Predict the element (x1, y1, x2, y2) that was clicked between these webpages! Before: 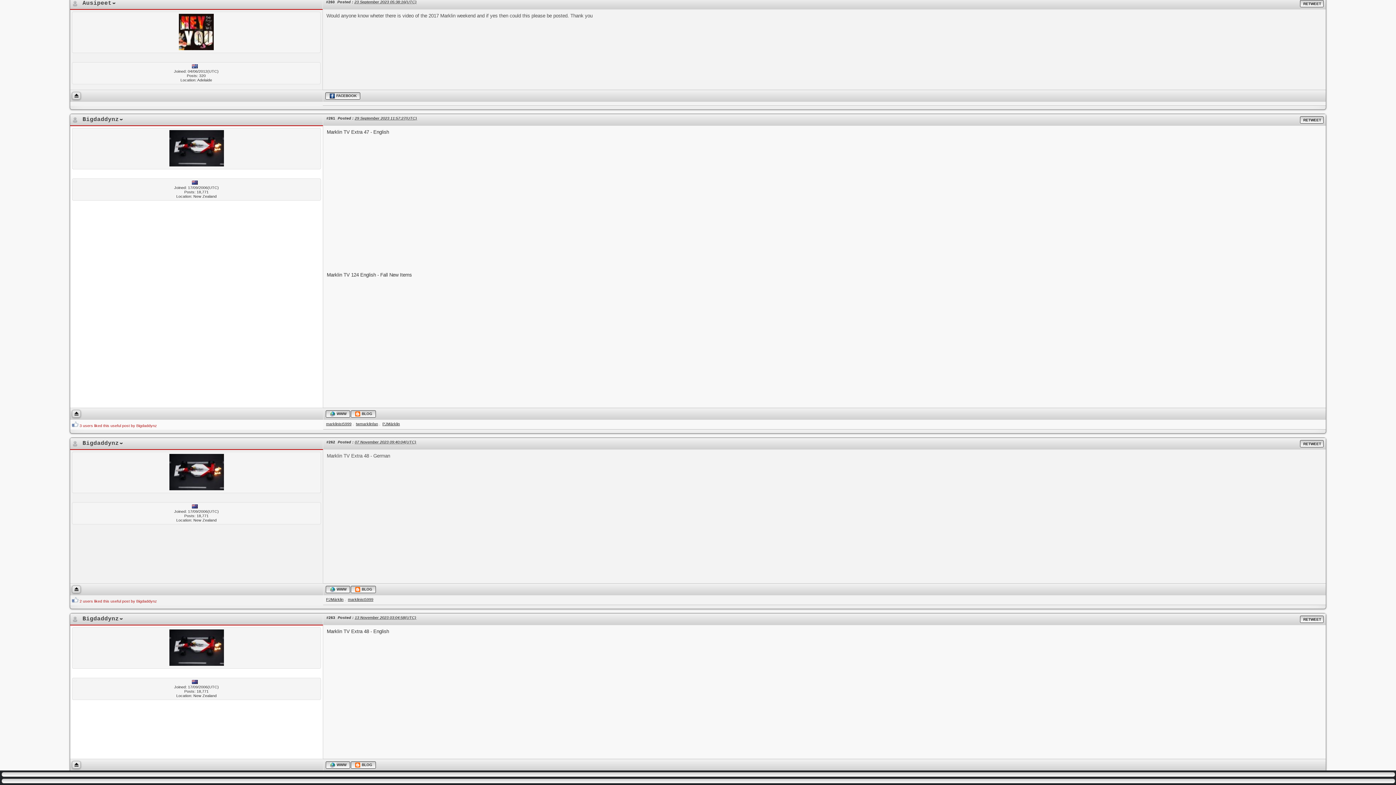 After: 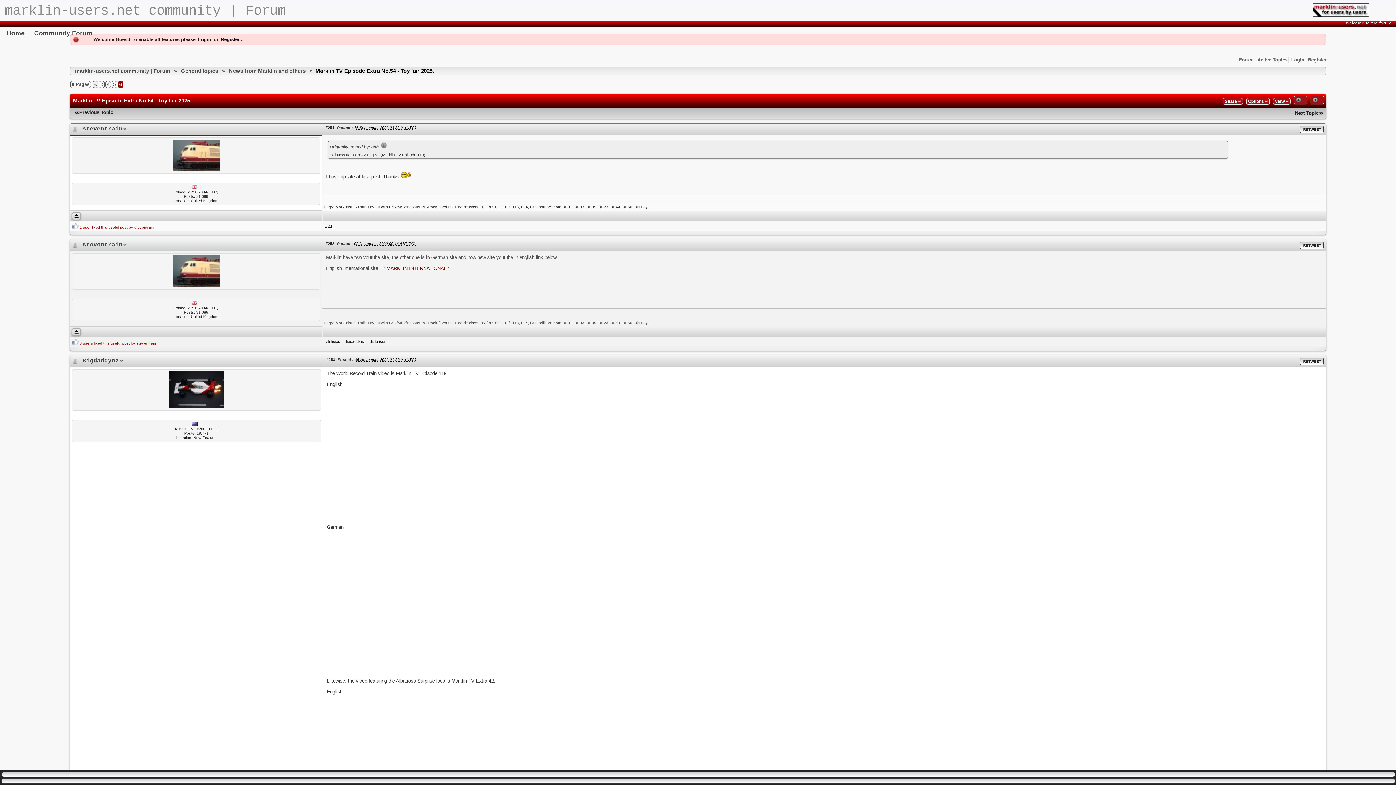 Action: bbox: (72, 585, 80, 593)